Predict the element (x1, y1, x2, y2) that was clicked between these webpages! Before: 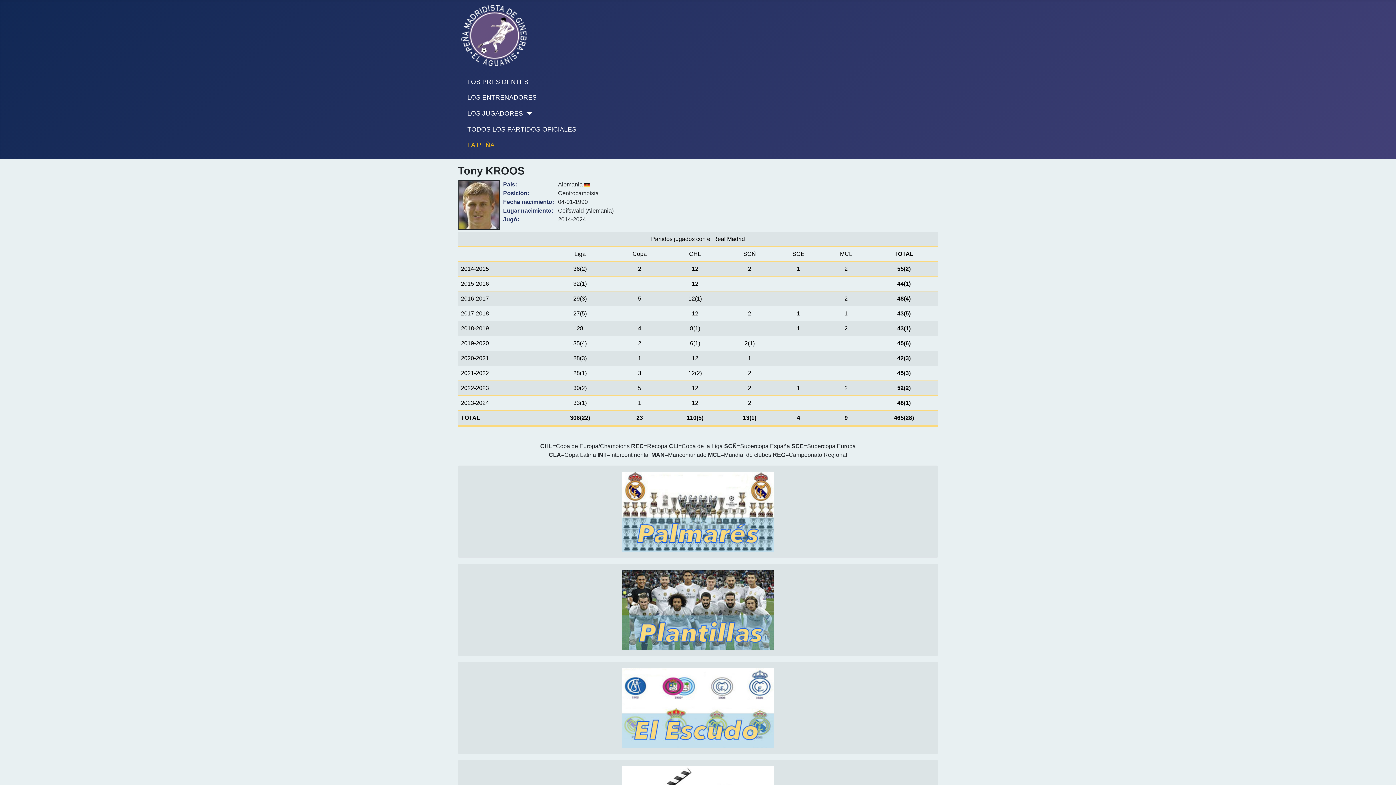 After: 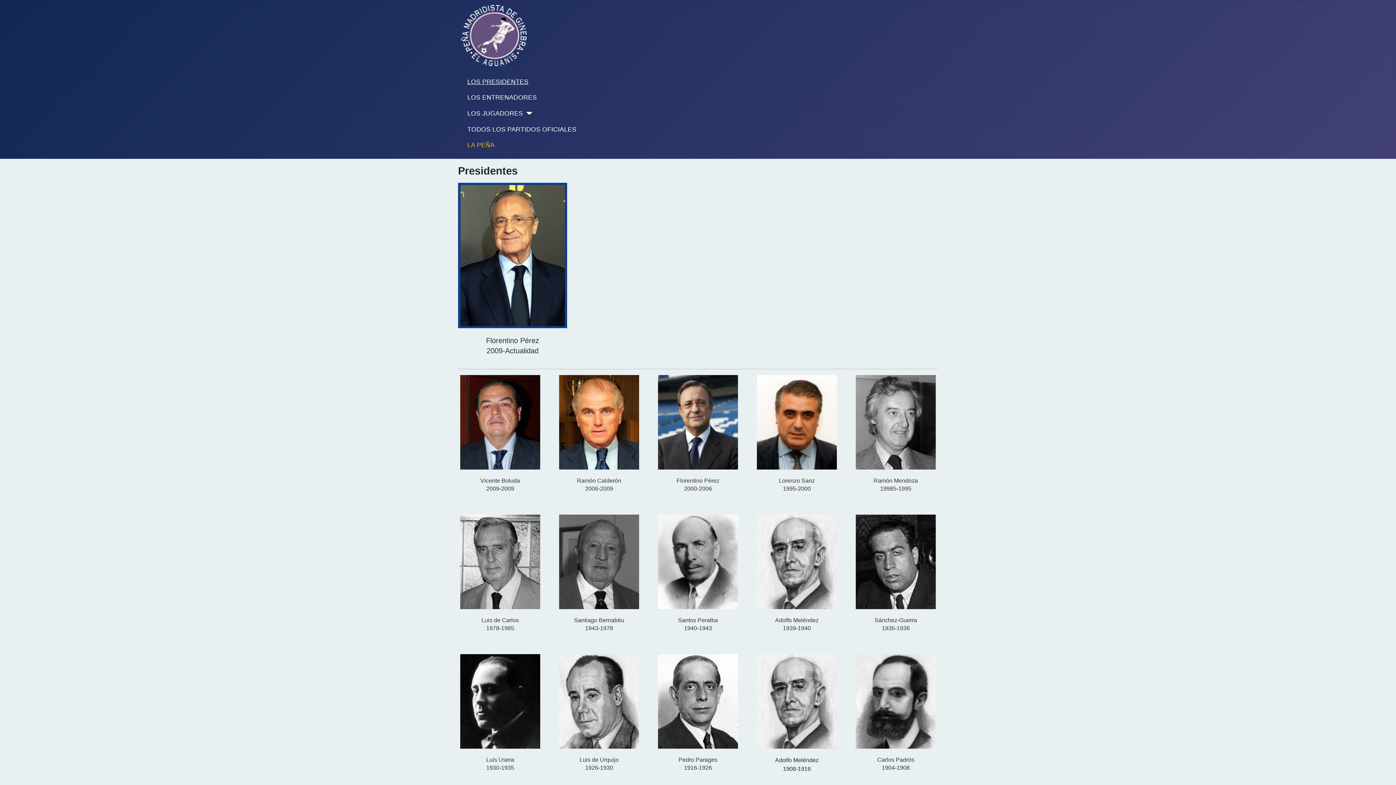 Action: label: LOS PRESIDENTES bbox: (467, 77, 528, 86)